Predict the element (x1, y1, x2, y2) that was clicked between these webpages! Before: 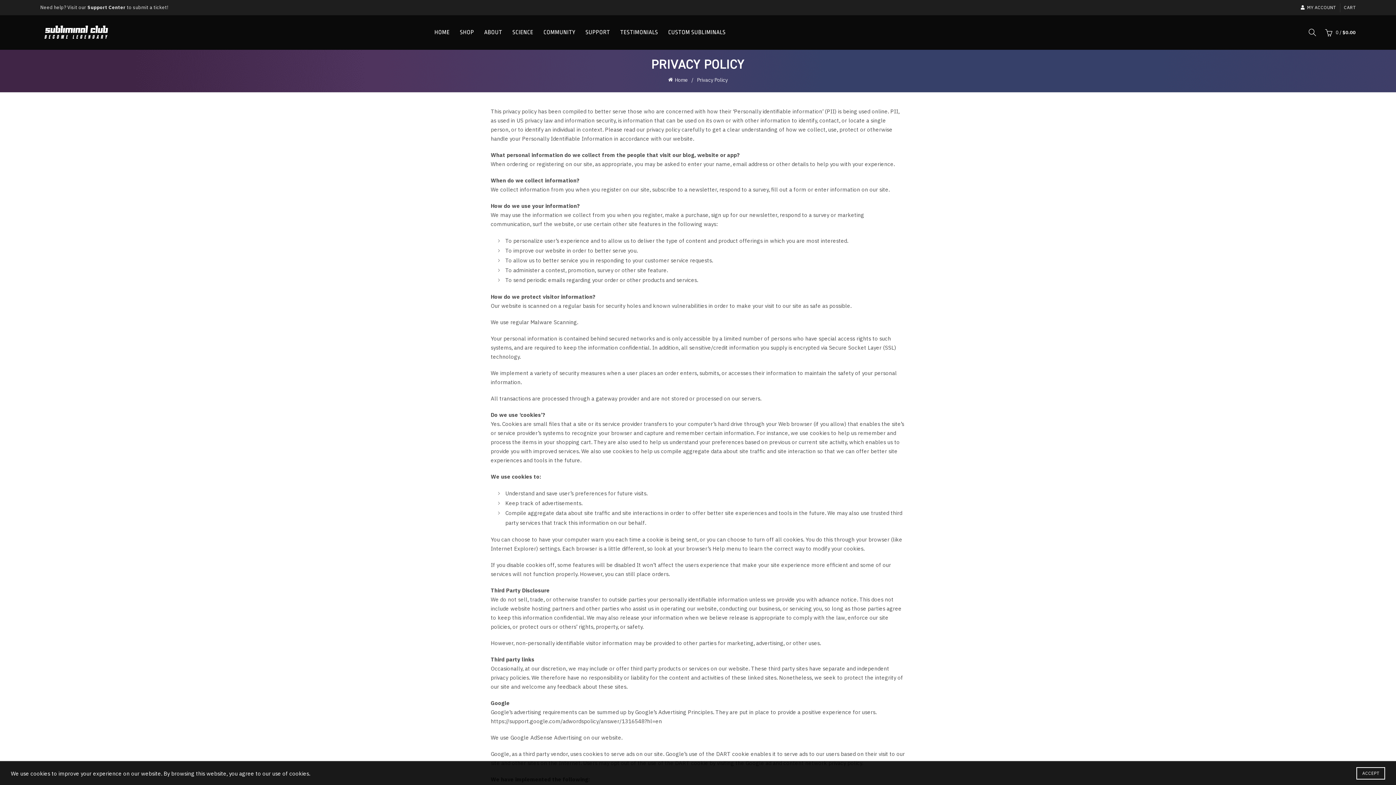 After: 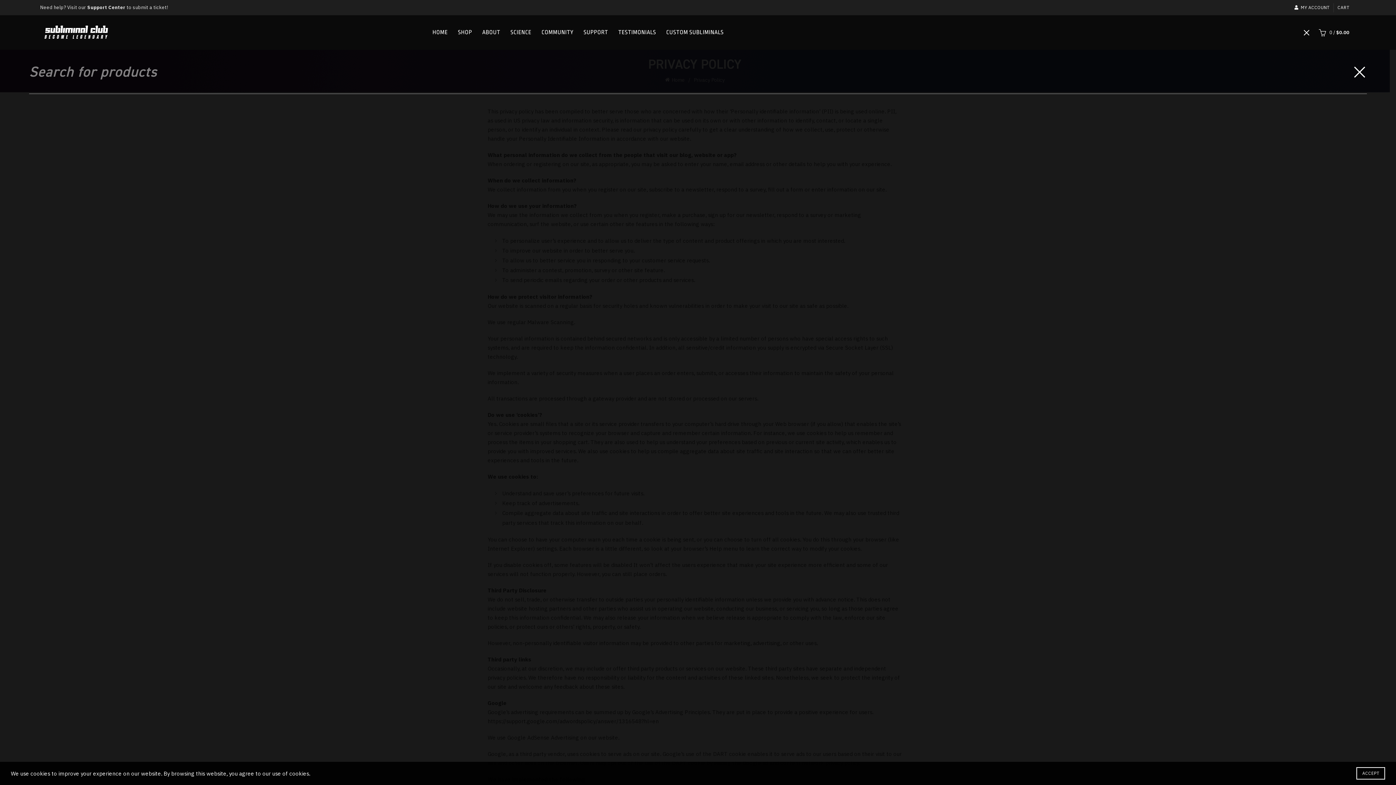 Action: label: Search bbox: (1306, 26, 1318, 37)